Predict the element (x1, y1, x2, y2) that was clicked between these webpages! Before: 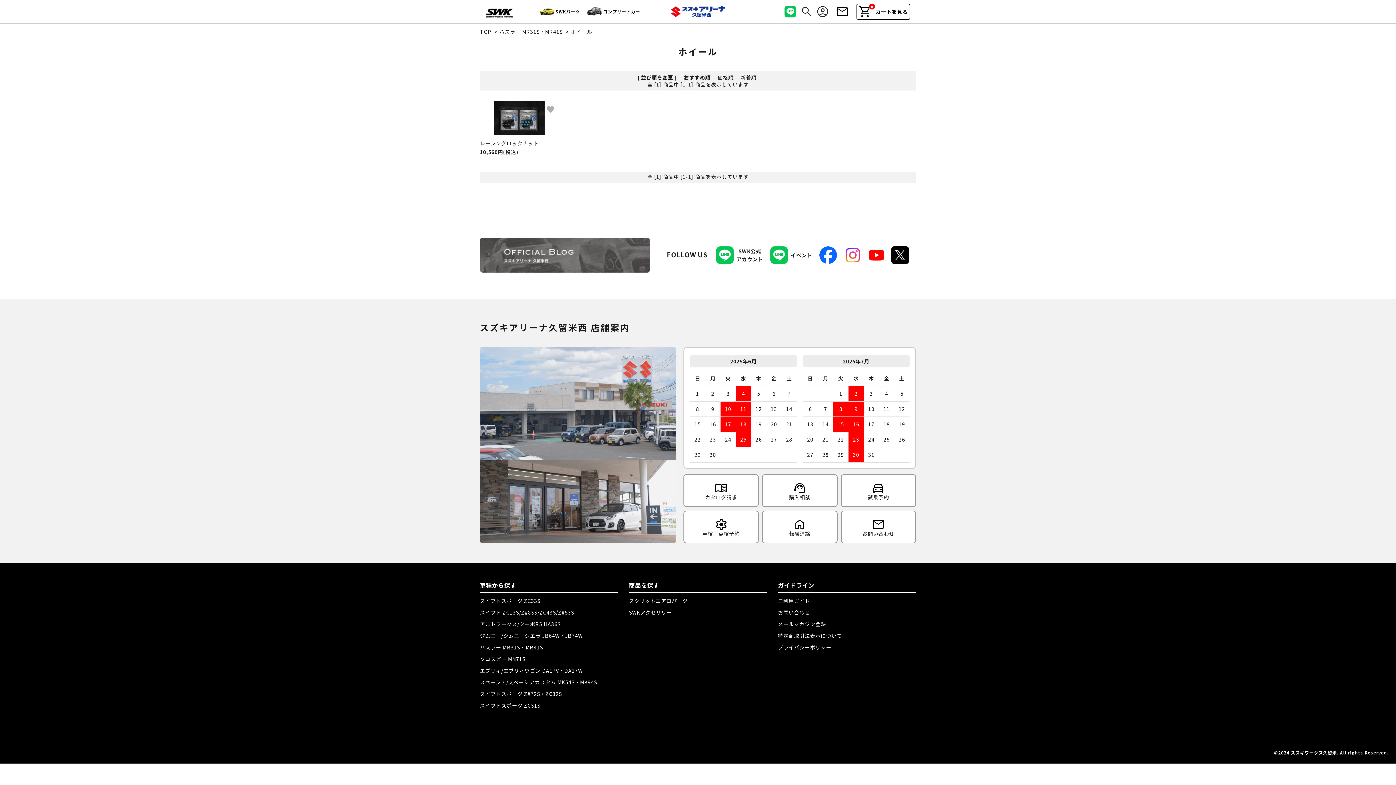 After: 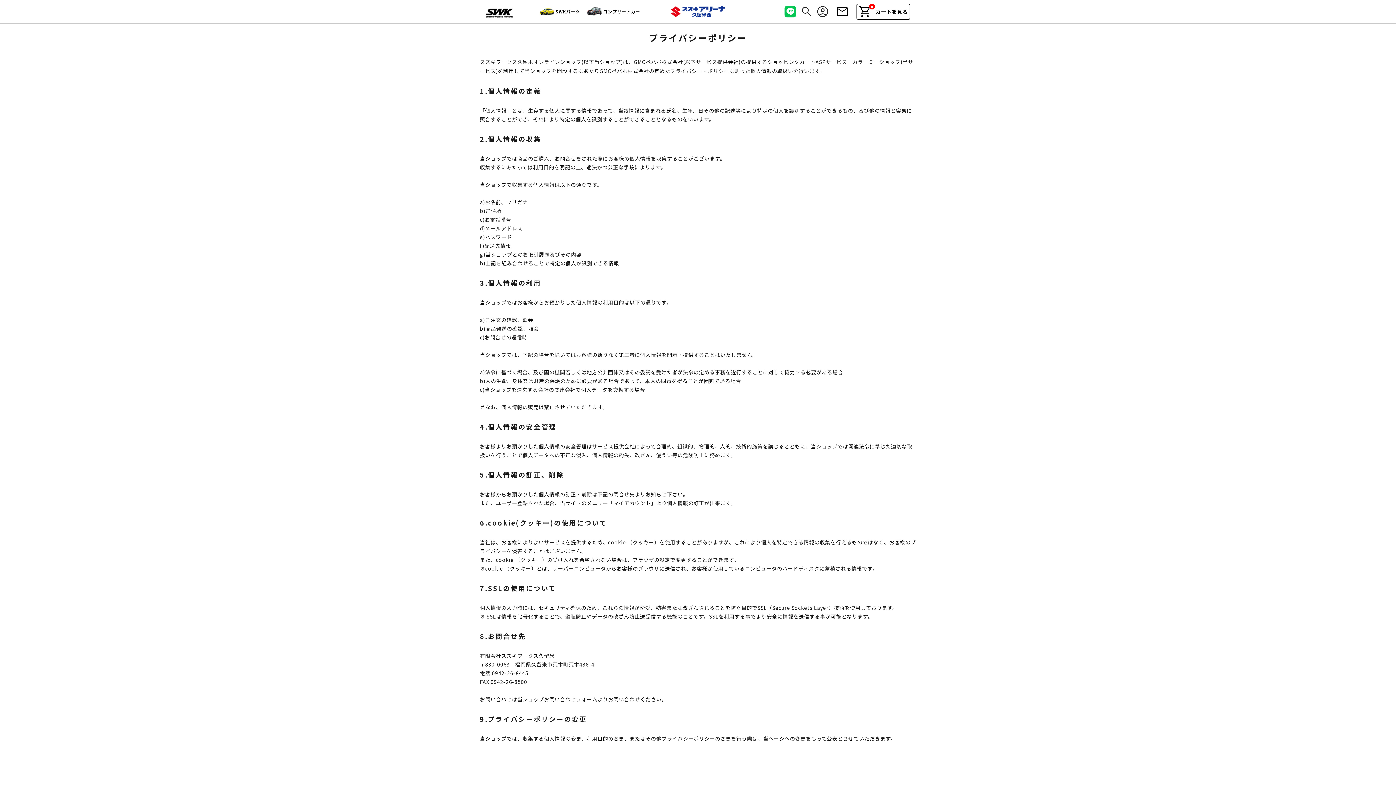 Action: bbox: (778, 644, 831, 651) label: プライバシーポリシー